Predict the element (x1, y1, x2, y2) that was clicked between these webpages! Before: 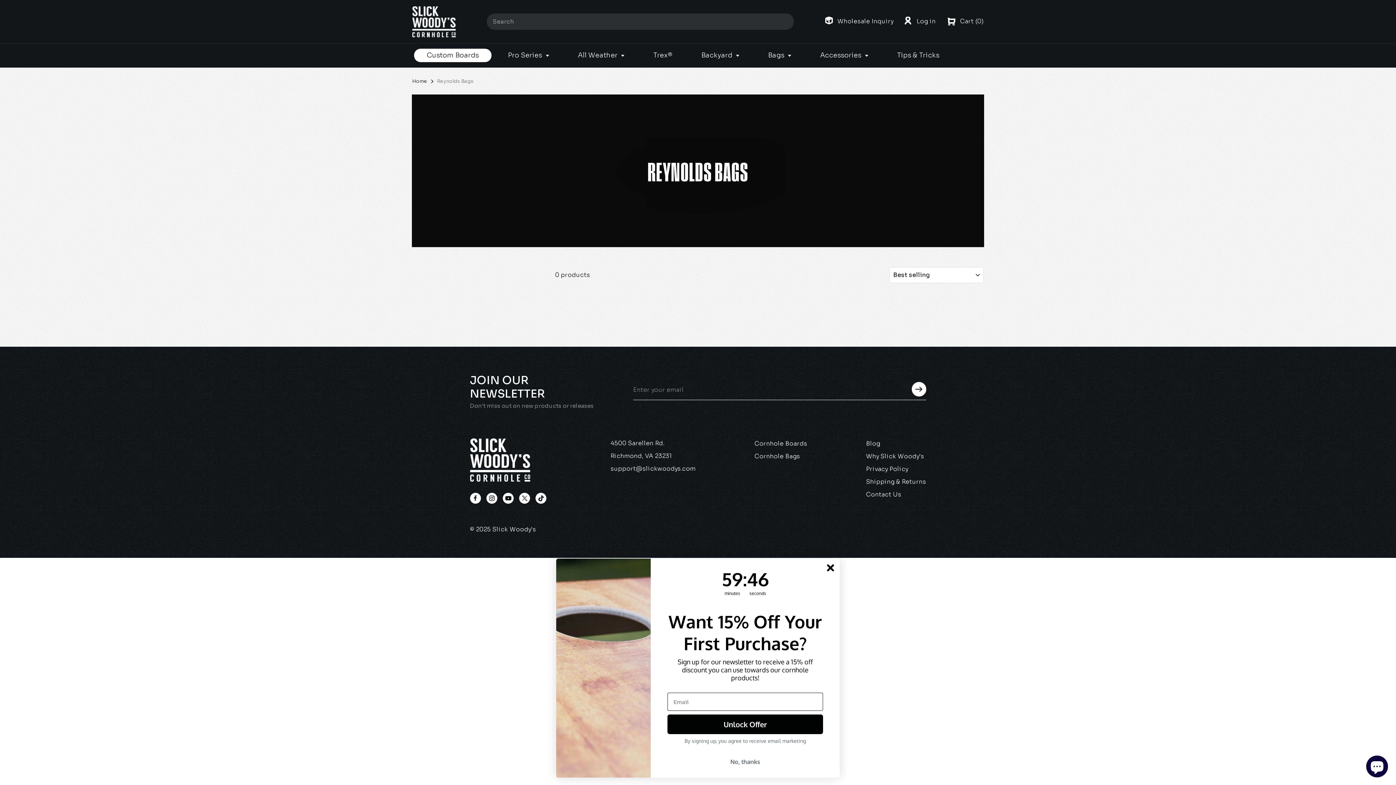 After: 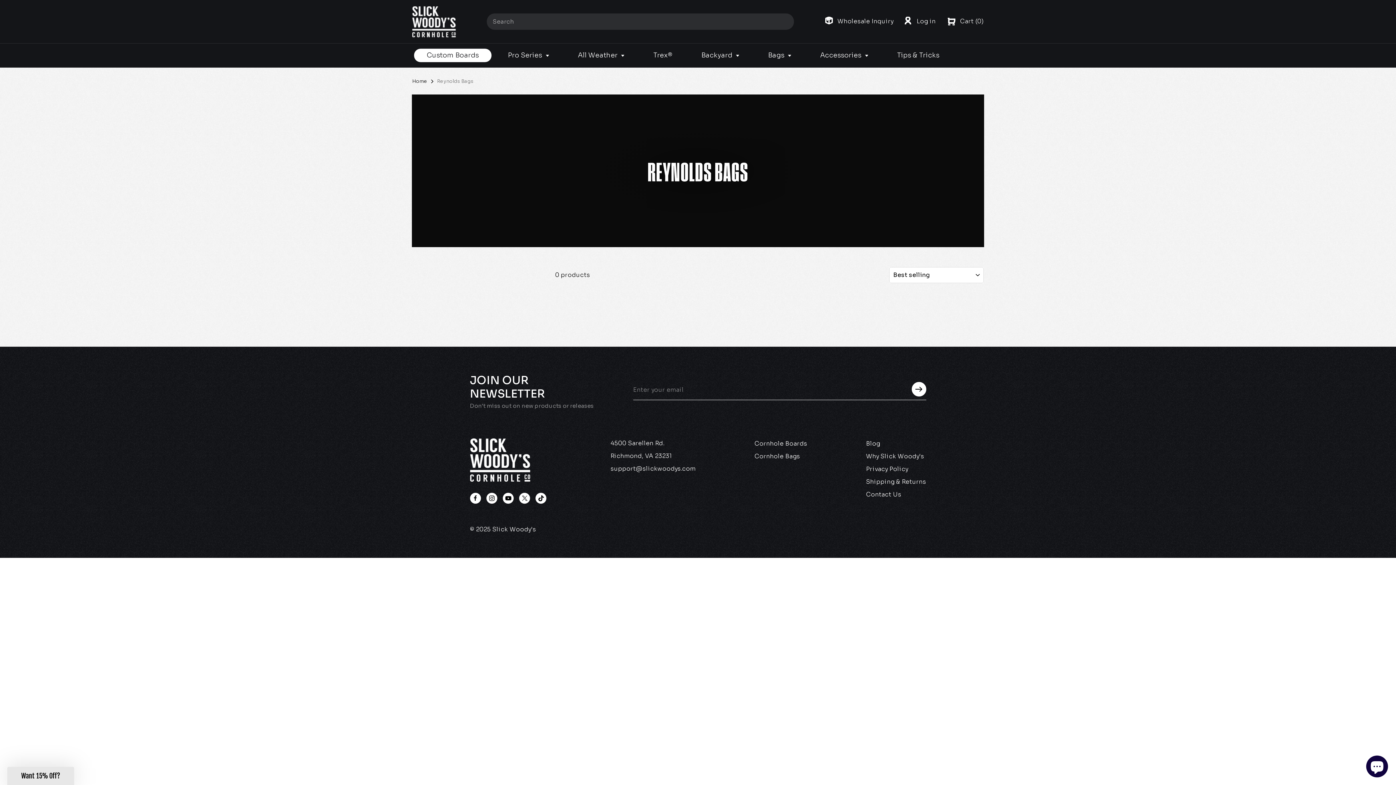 Action: bbox: (824, 561, 837, 574) label: Close dialog